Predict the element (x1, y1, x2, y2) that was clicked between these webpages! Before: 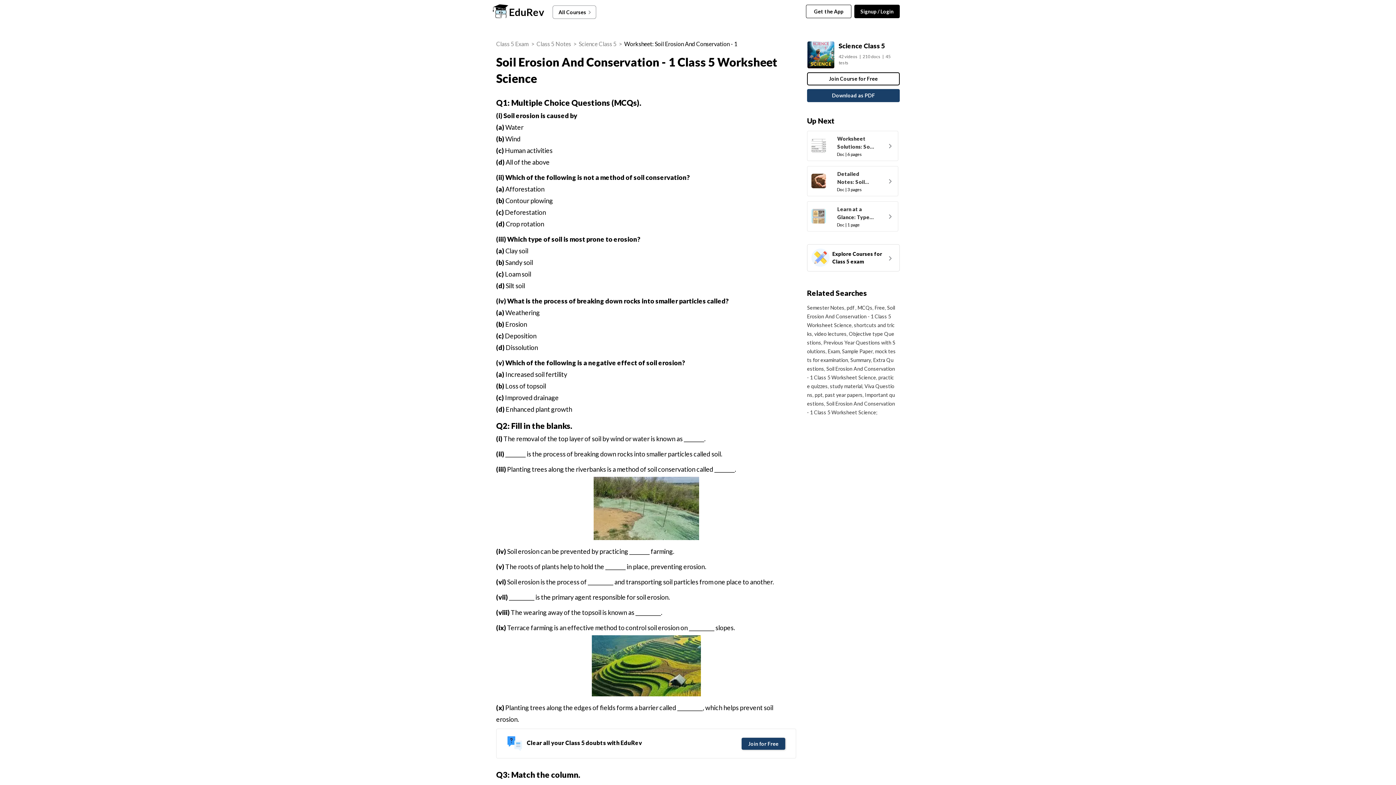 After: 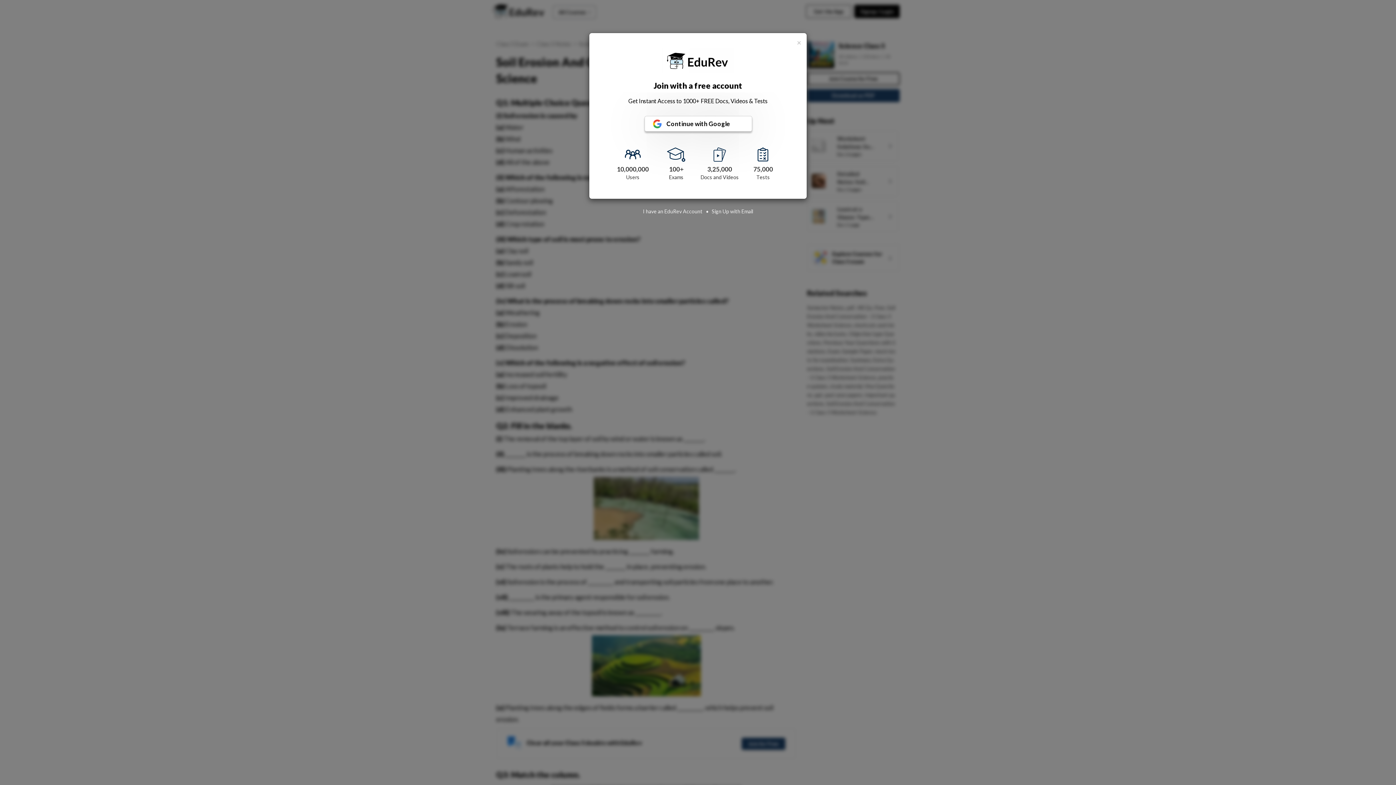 Action: label: Join Course for Free bbox: (807, 72, 900, 85)